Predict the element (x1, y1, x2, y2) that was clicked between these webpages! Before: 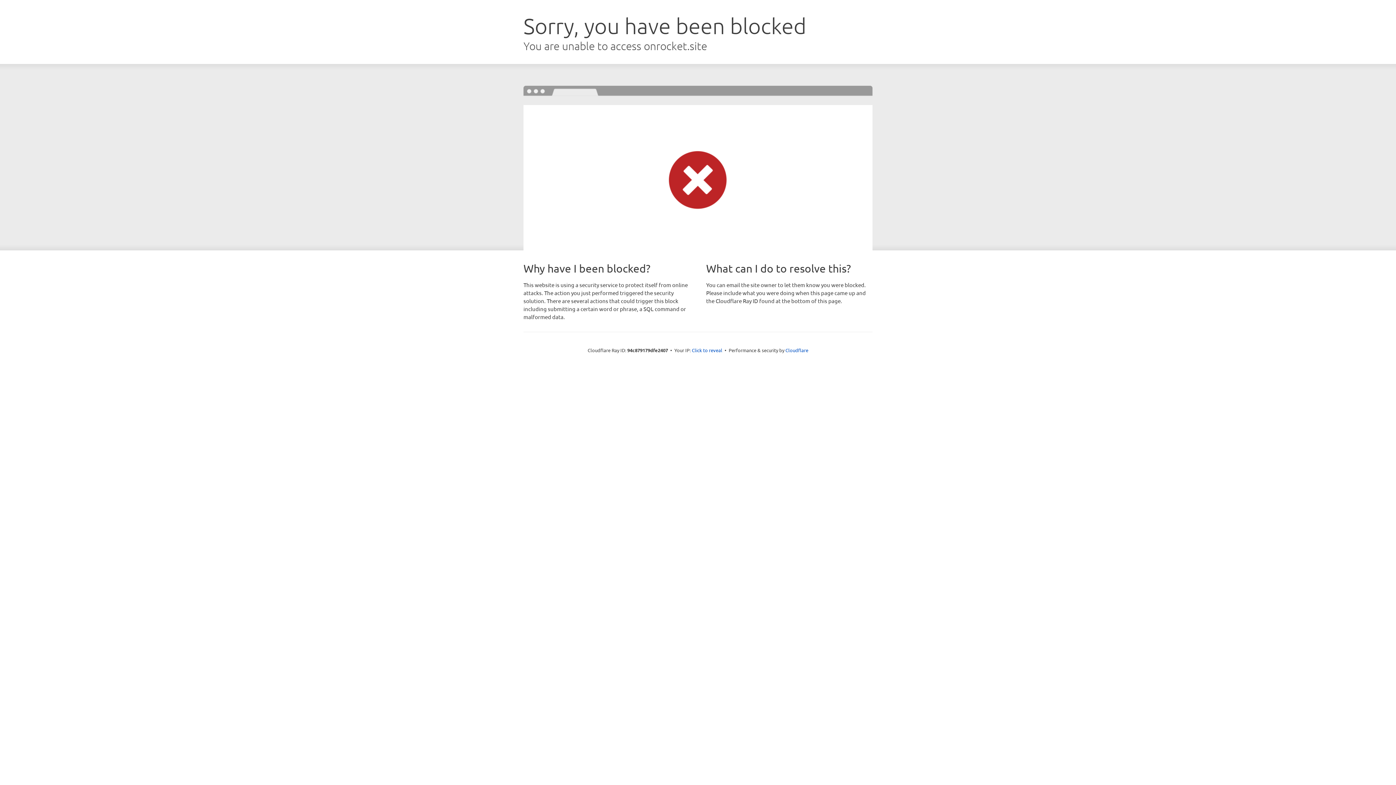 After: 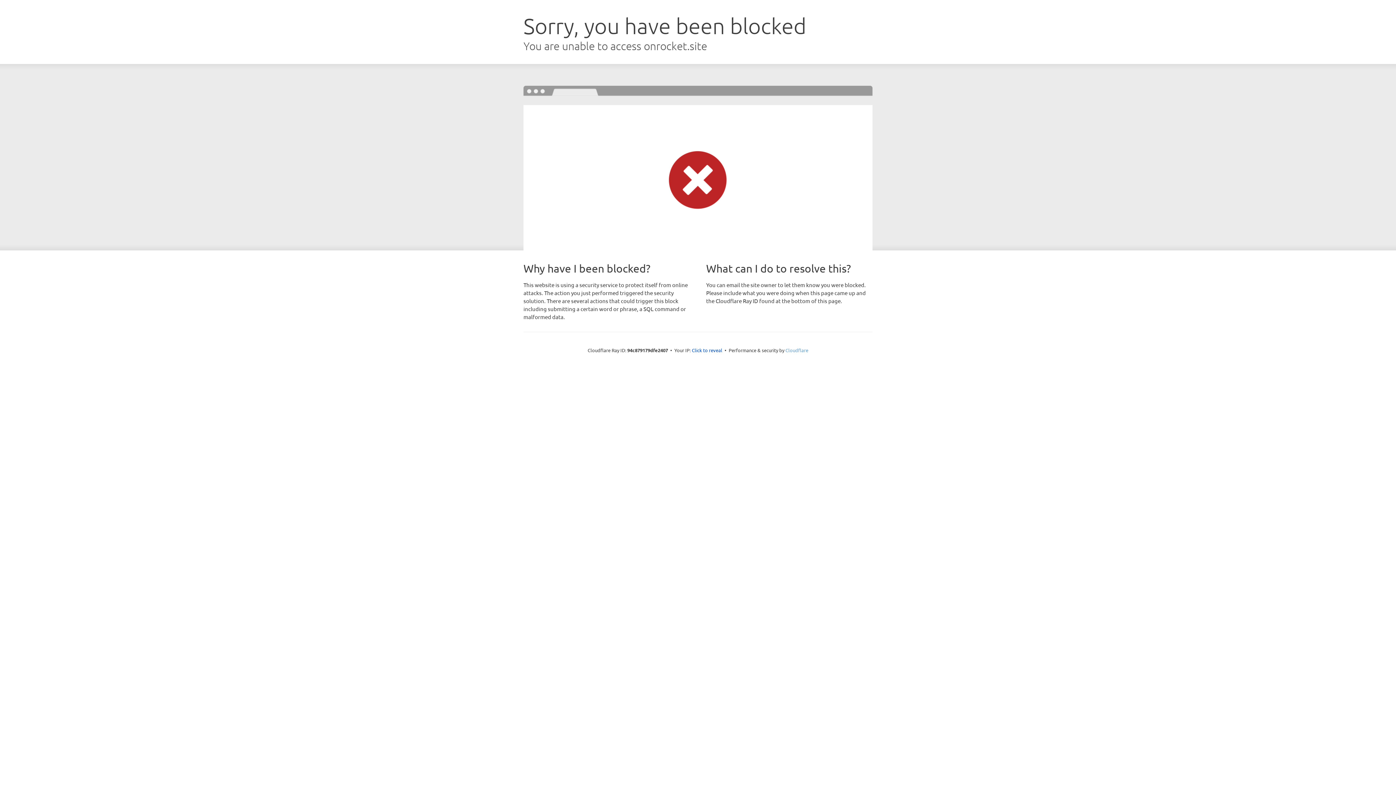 Action: bbox: (785, 347, 808, 353) label: Cloudflare